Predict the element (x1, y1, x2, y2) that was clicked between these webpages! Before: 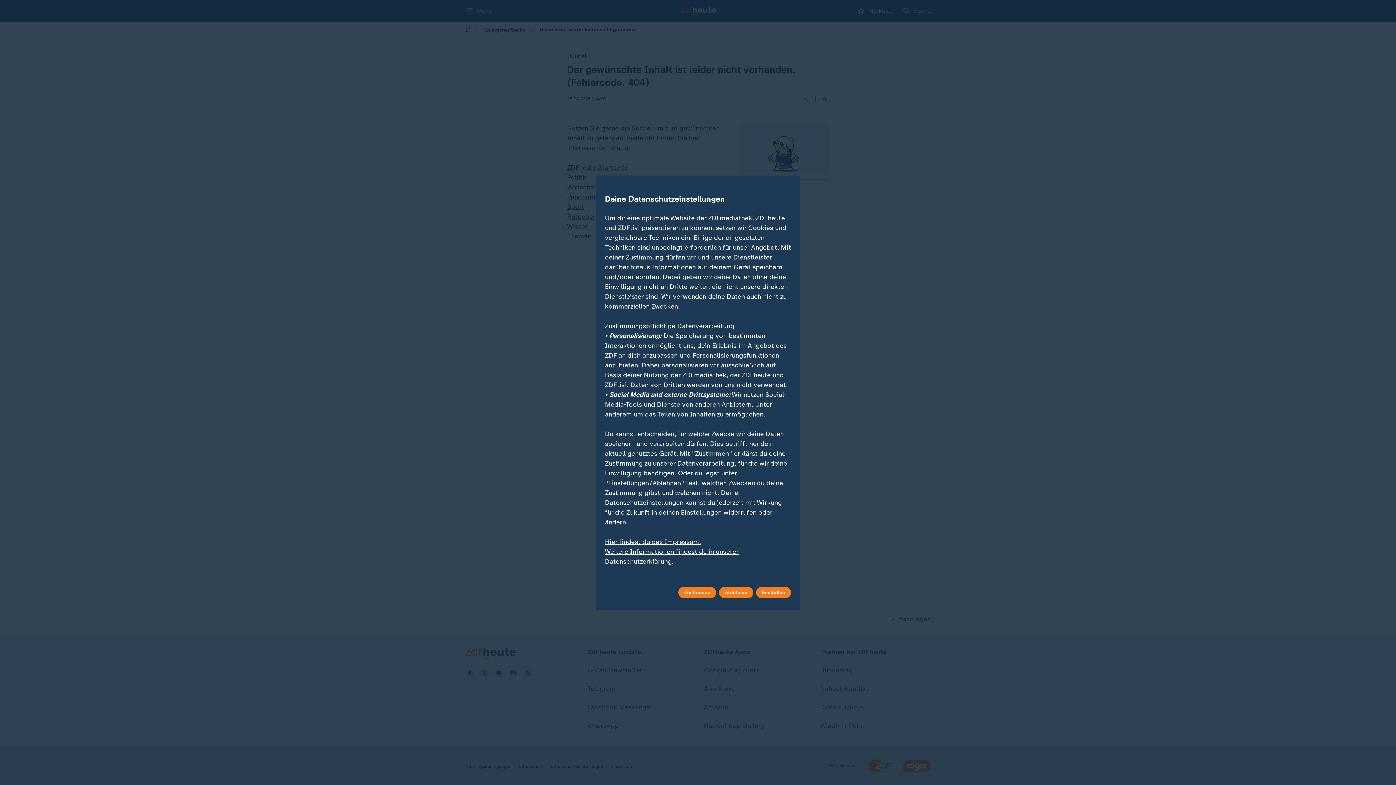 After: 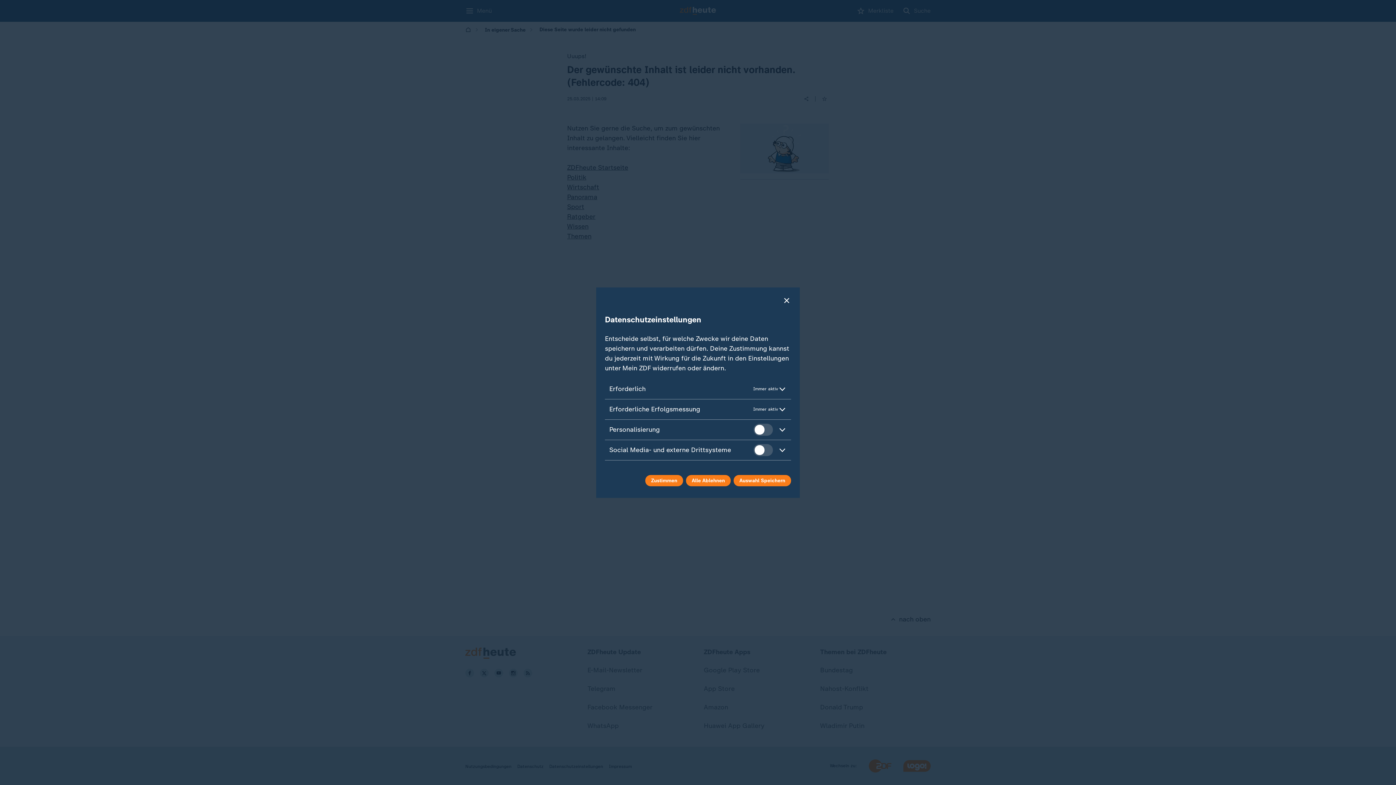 Action: bbox: (756, 587, 791, 598) label: Einstellen